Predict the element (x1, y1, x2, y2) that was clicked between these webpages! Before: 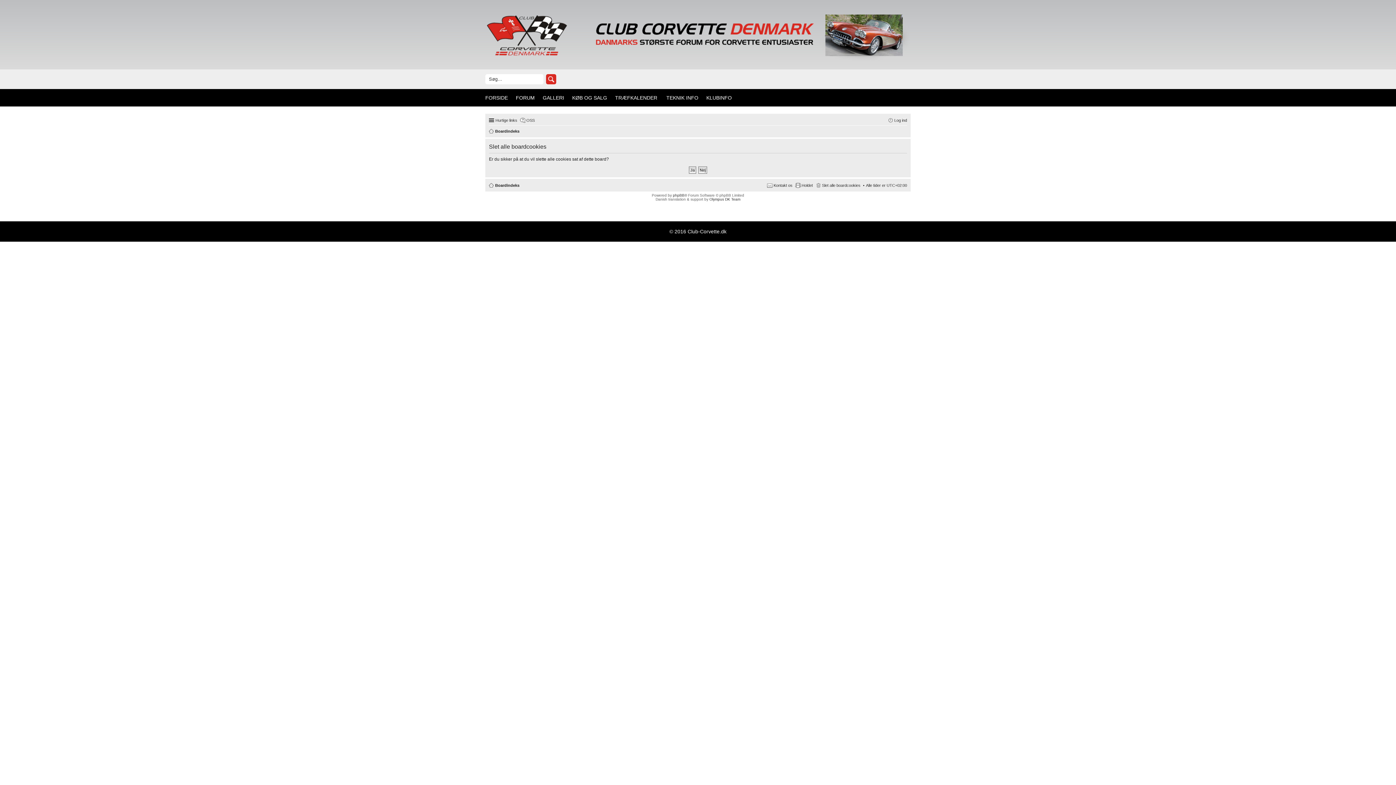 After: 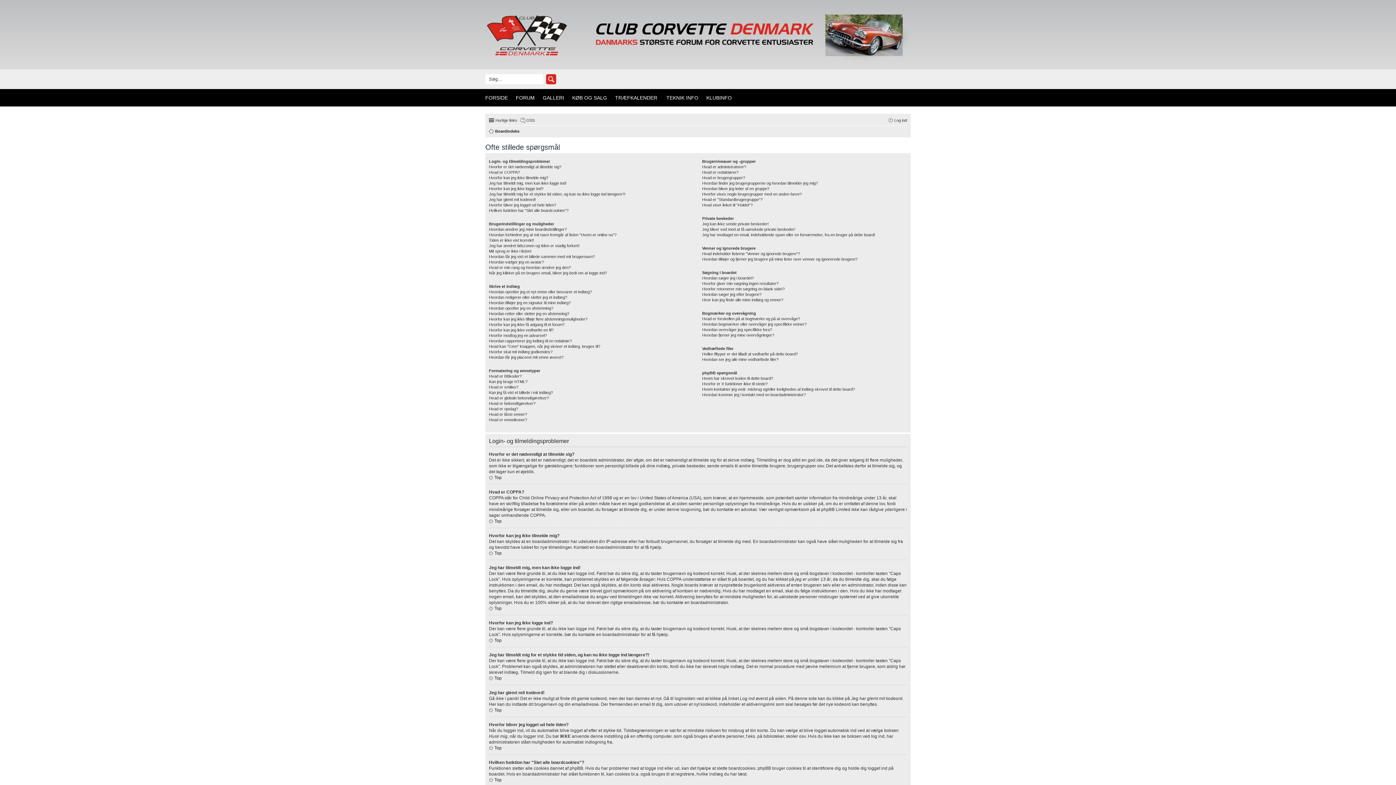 Action: label: OSS bbox: (520, 115, 534, 124)